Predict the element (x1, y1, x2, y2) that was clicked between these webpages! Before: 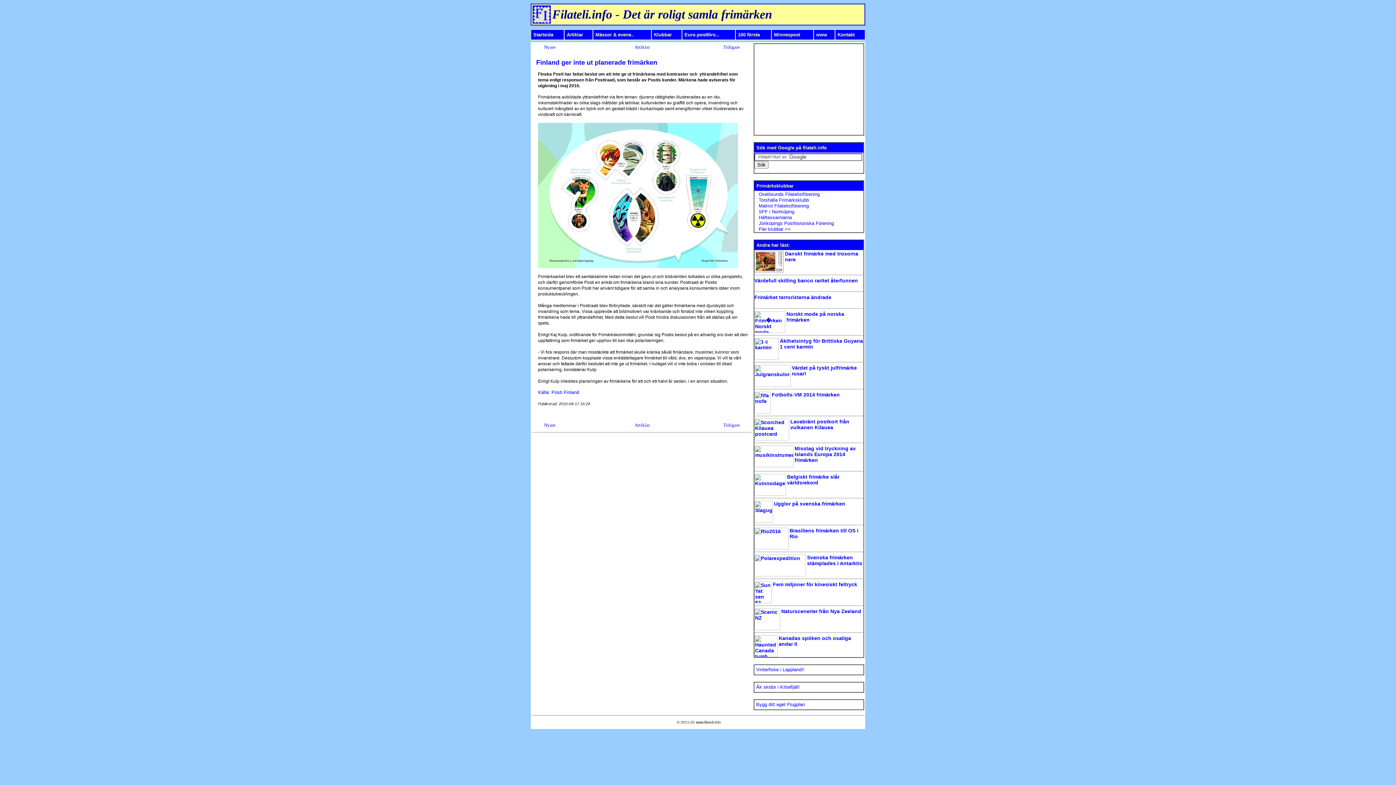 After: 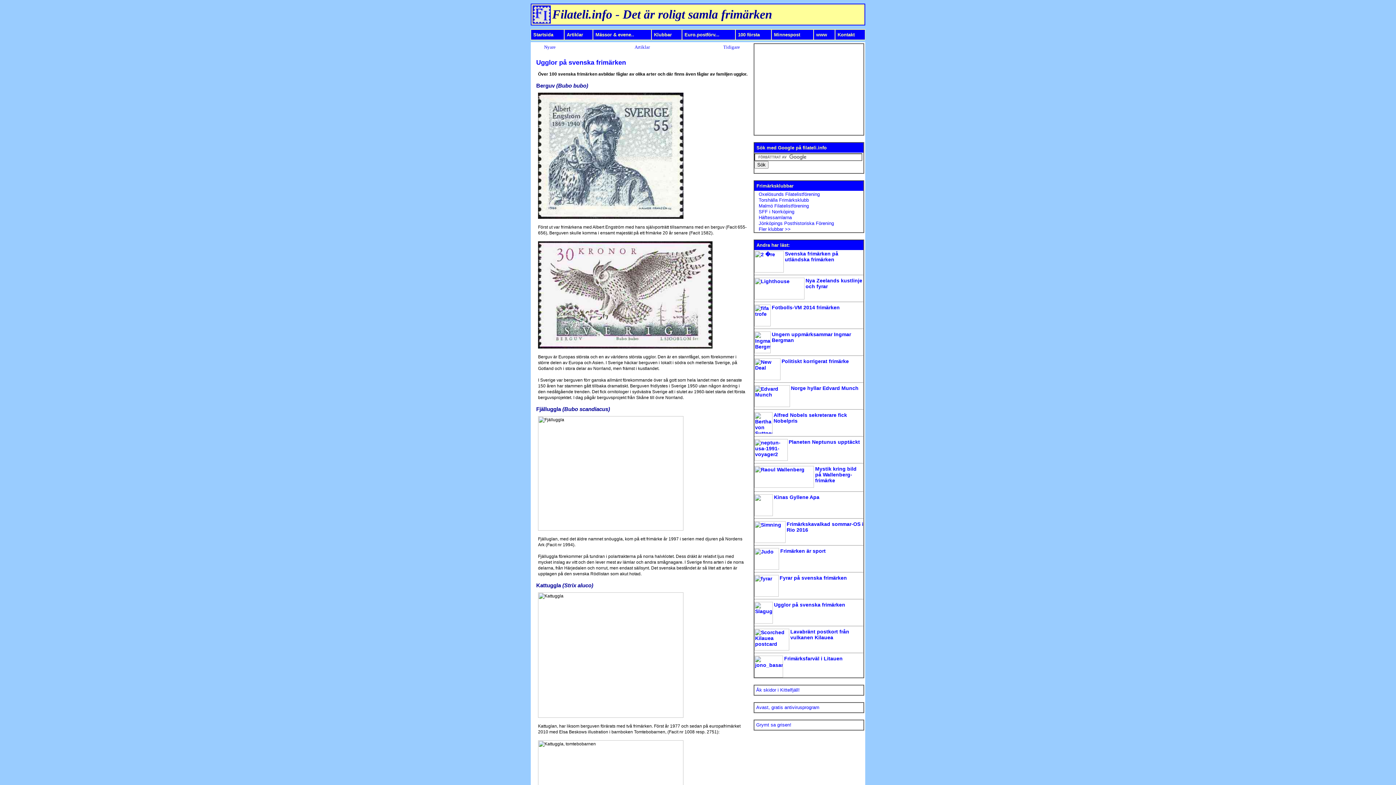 Action: label: Ugglor på svenska frimärken
 bbox: (774, 501, 845, 506)